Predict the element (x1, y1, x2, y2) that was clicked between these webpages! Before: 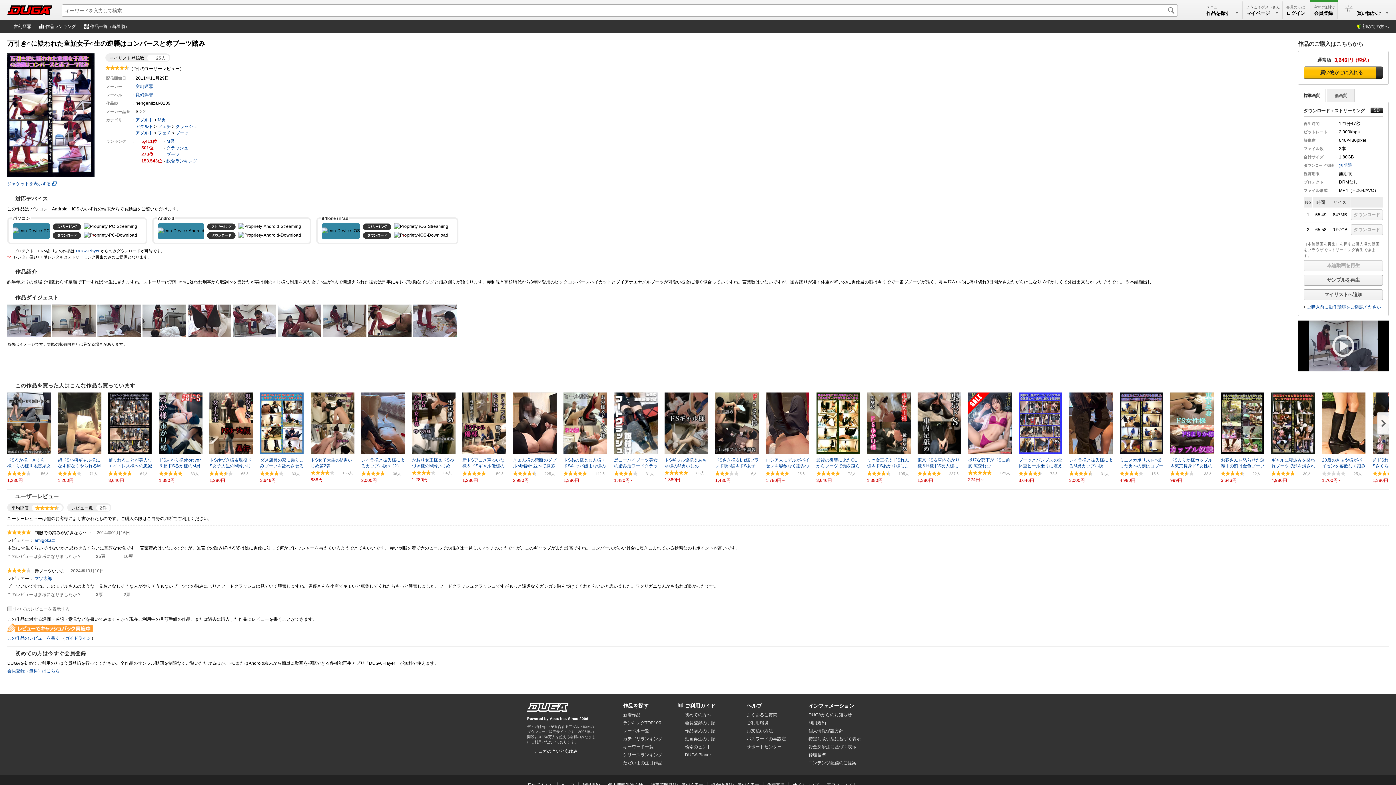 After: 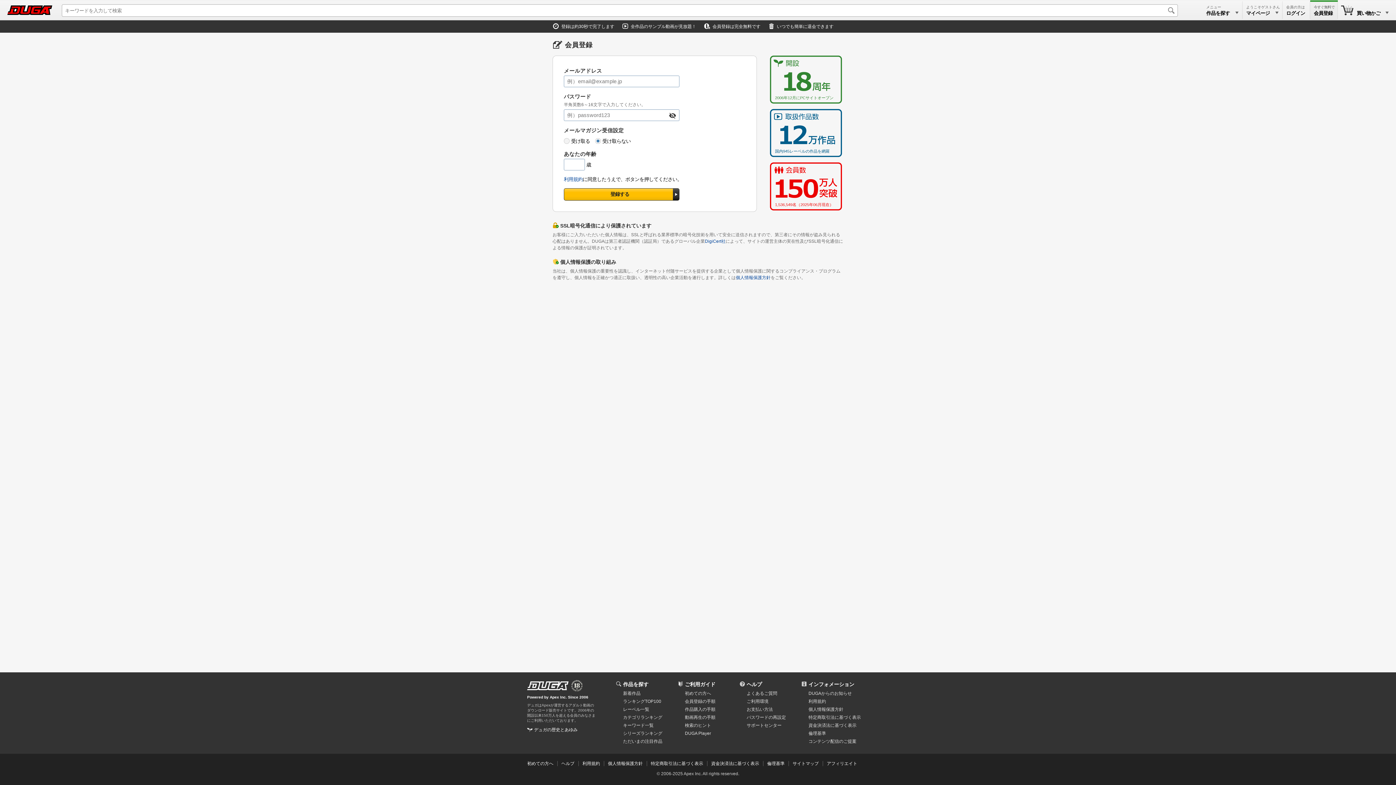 Action: bbox: (7, 668, 59, 673) label: 会員登録（無料）はこちら